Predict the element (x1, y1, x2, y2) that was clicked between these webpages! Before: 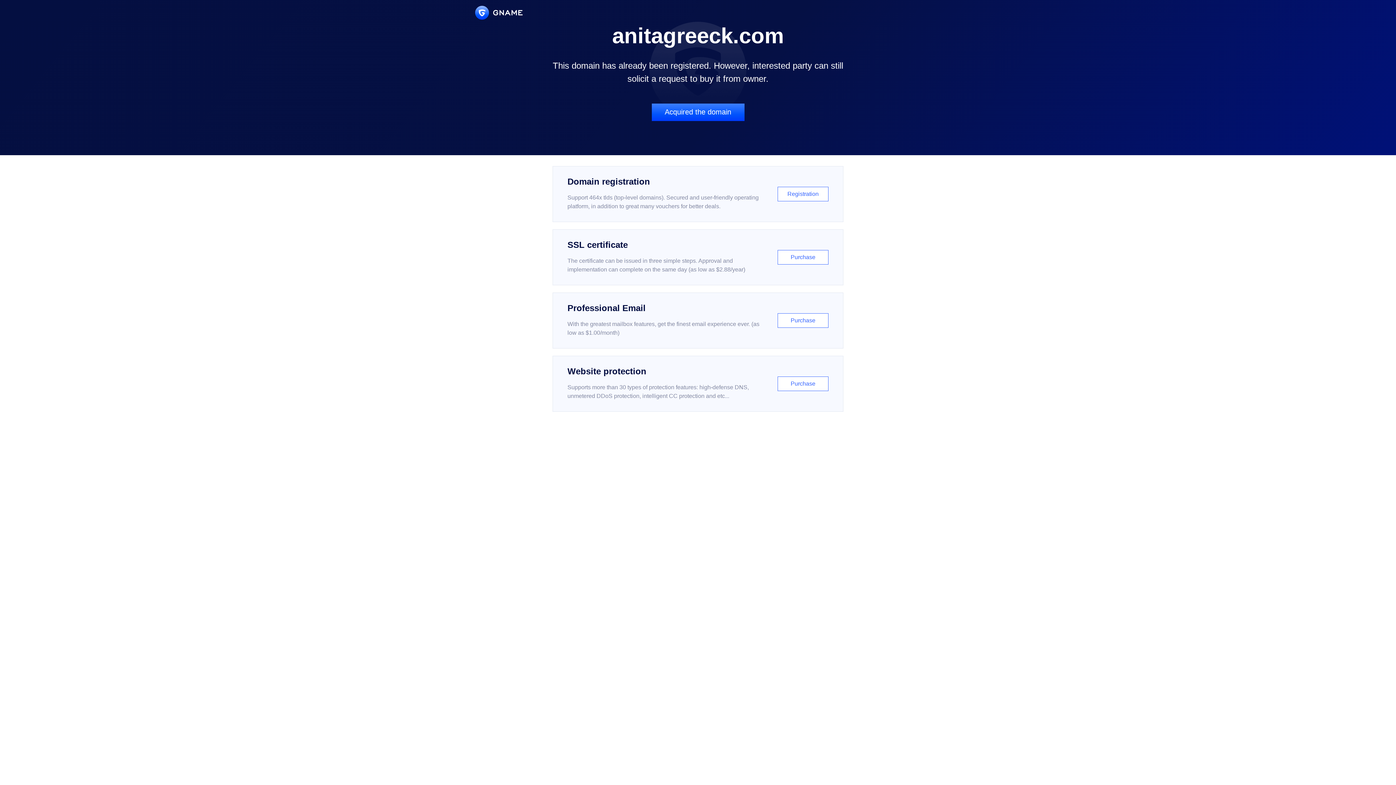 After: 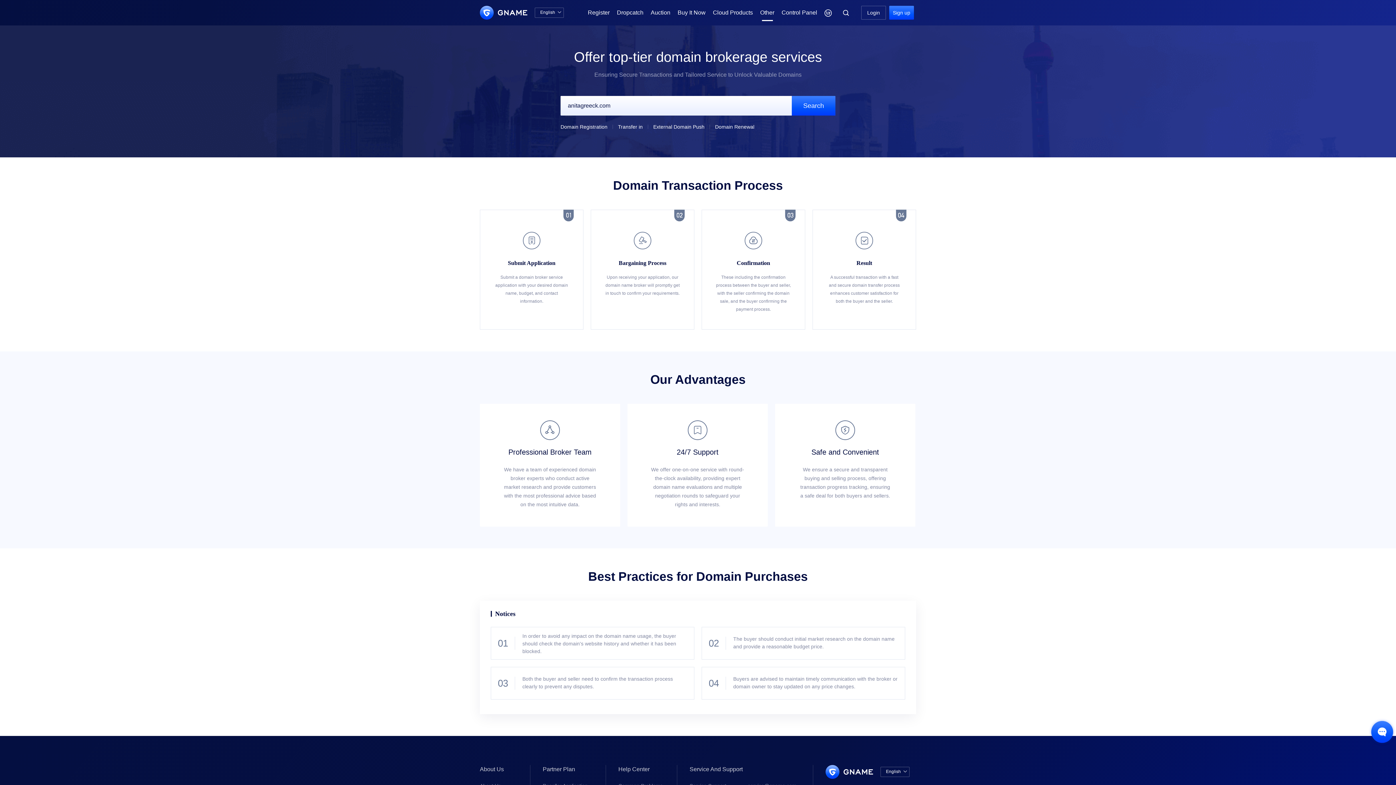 Action: bbox: (651, 103, 744, 121) label: Acquired the domain